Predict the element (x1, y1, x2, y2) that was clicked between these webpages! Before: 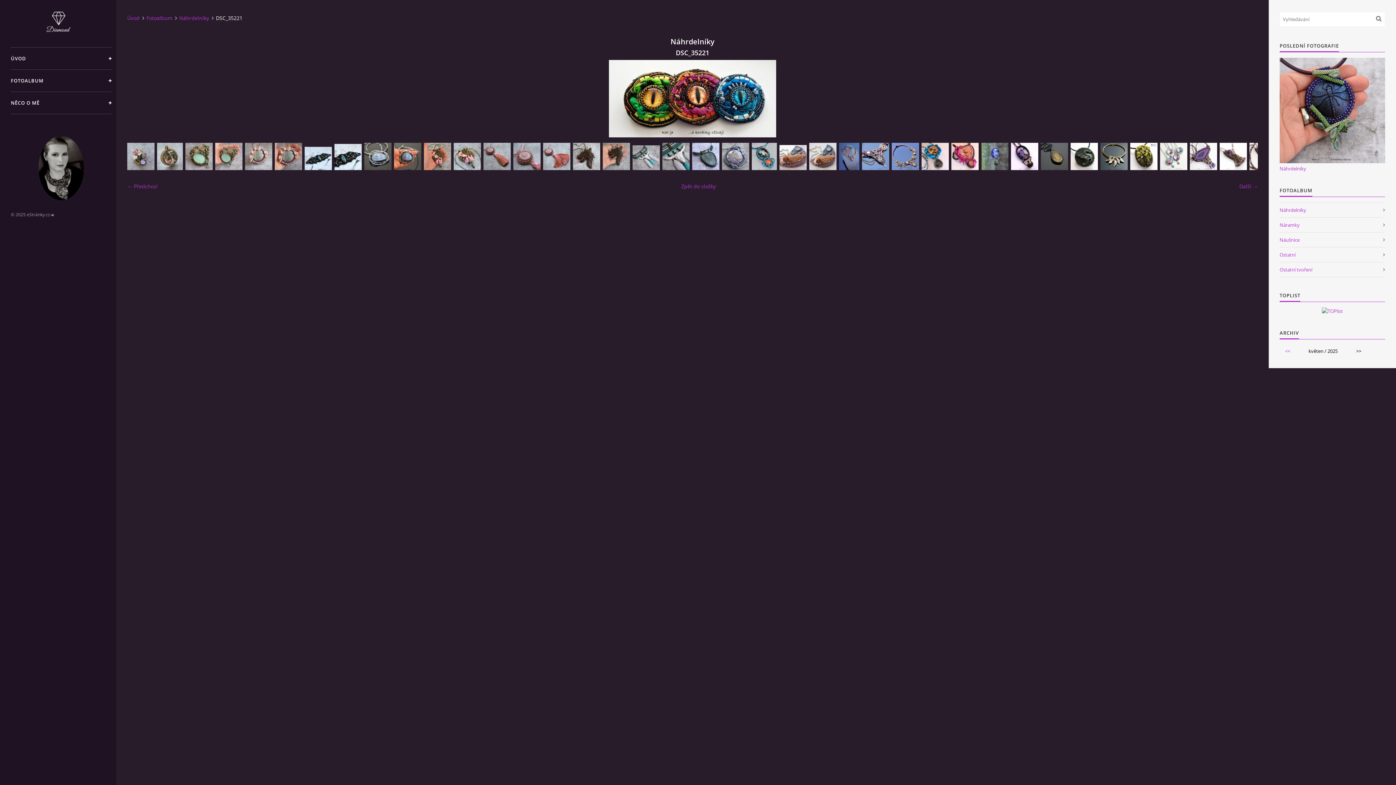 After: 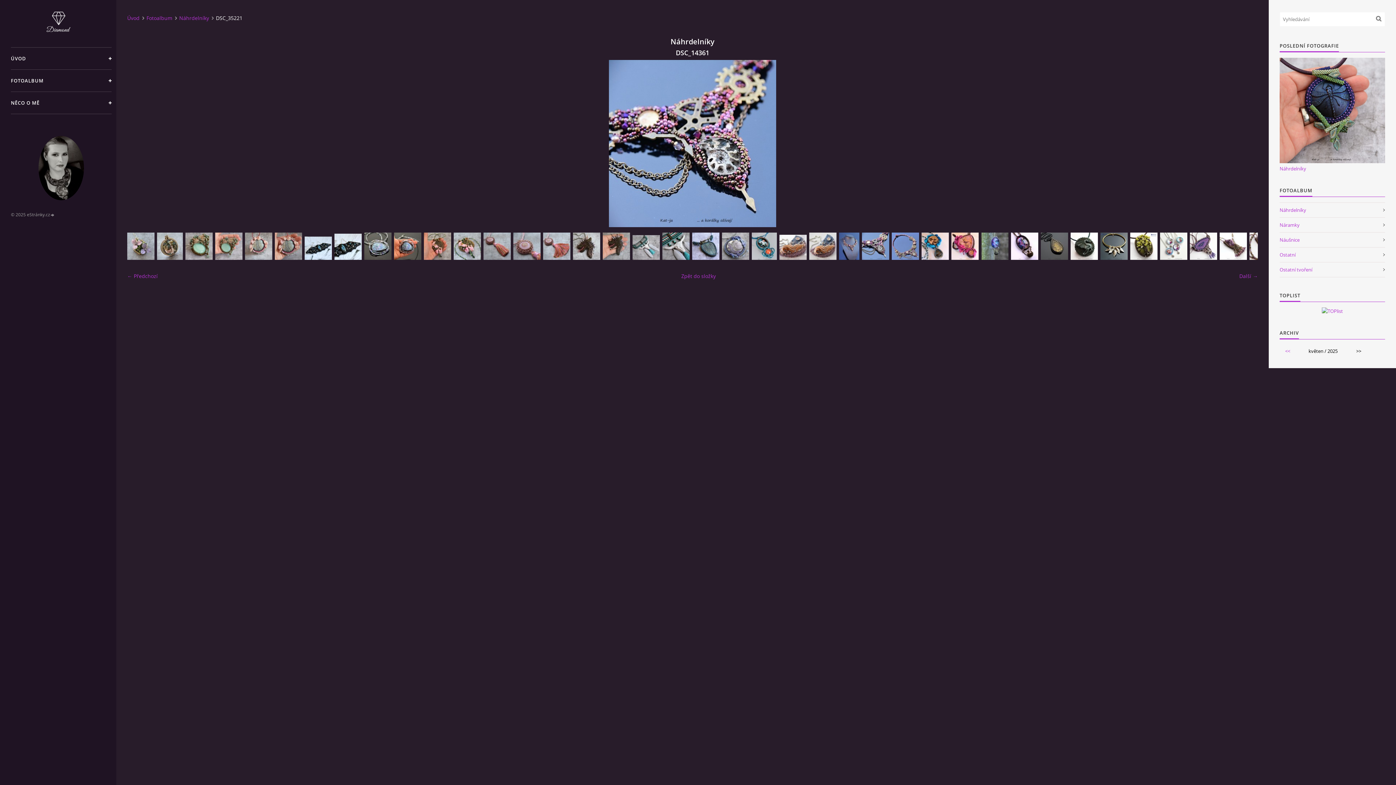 Action: bbox: (862, 142, 889, 170)